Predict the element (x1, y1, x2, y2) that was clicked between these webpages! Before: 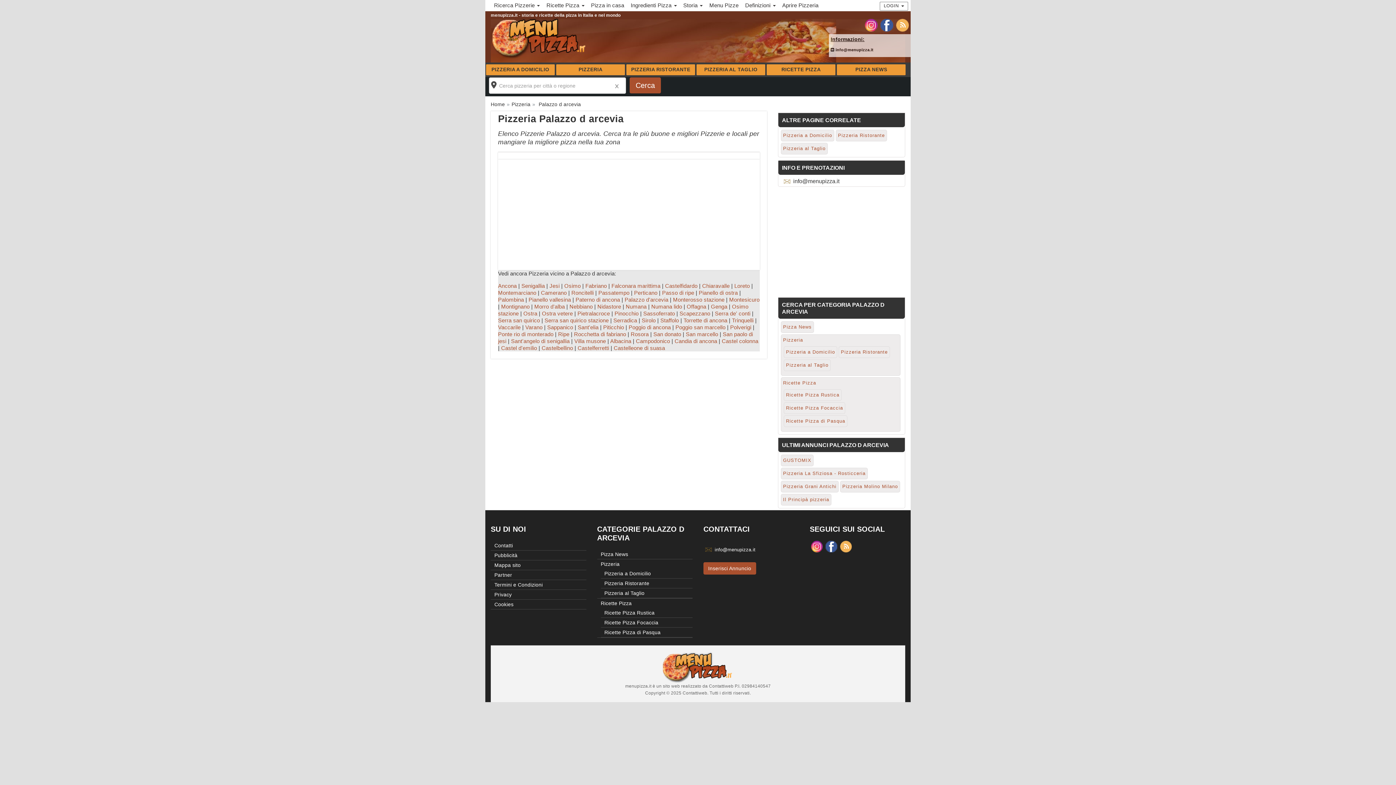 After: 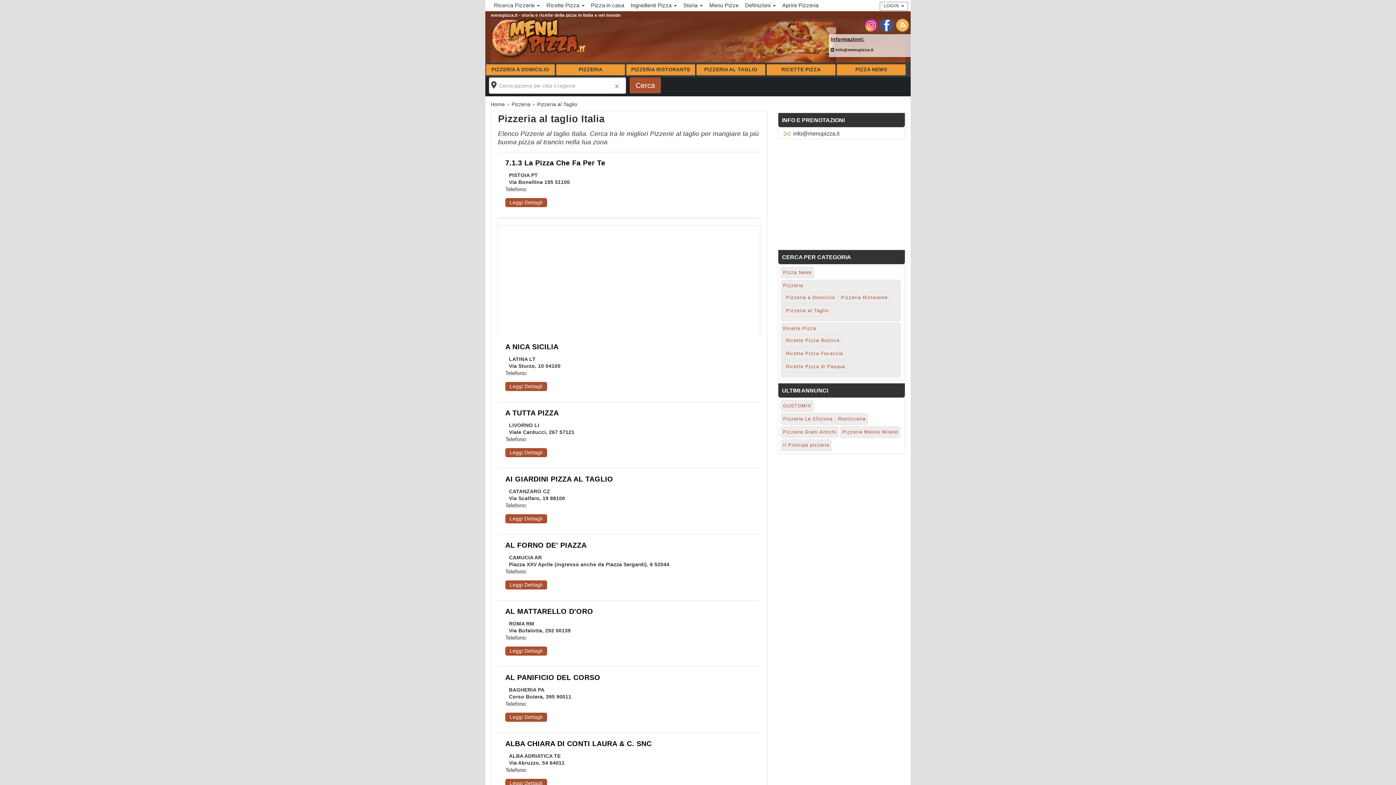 Action: label: PIZZERIA AL TAGLIO bbox: (696, 64, 765, 75)